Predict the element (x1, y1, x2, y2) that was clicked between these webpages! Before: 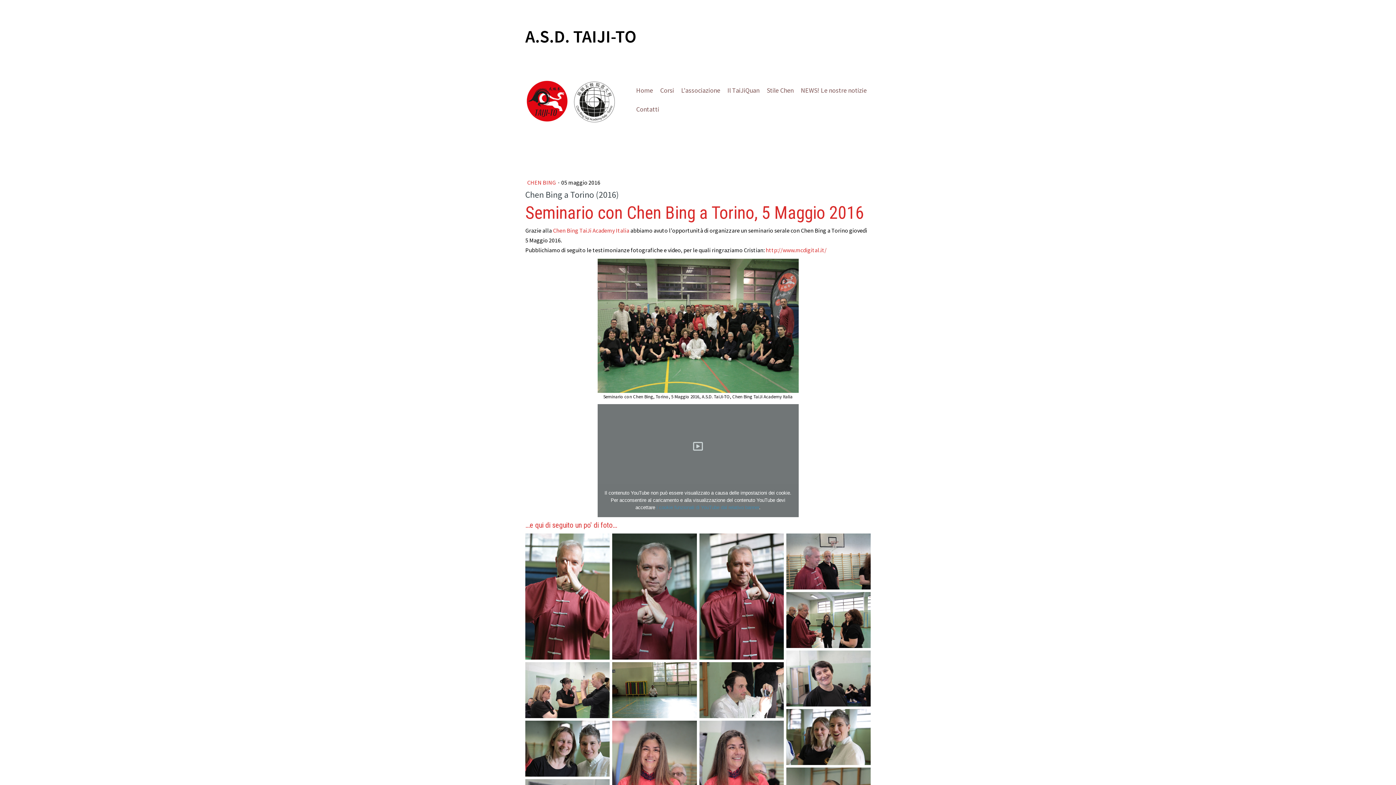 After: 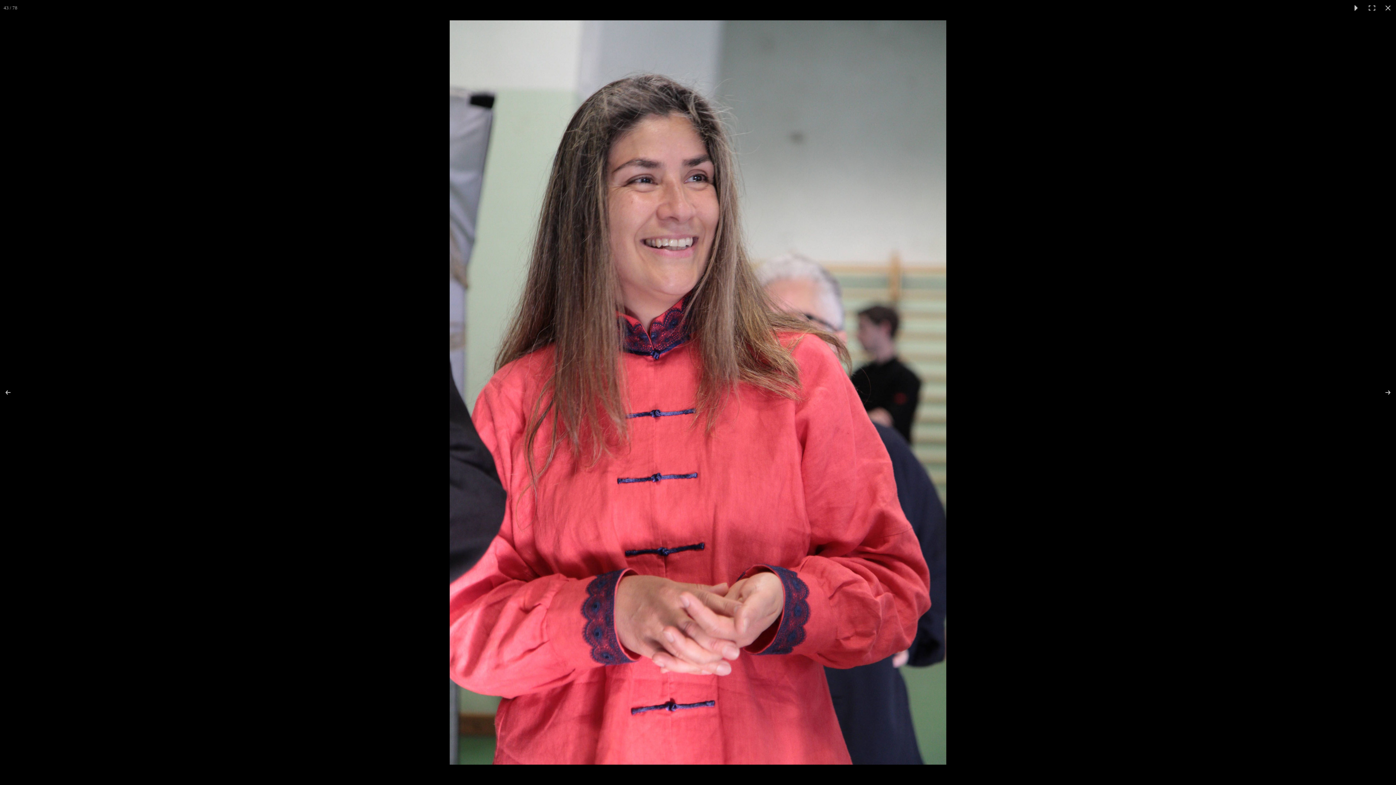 Action: bbox: (699, 720, 783, 847)